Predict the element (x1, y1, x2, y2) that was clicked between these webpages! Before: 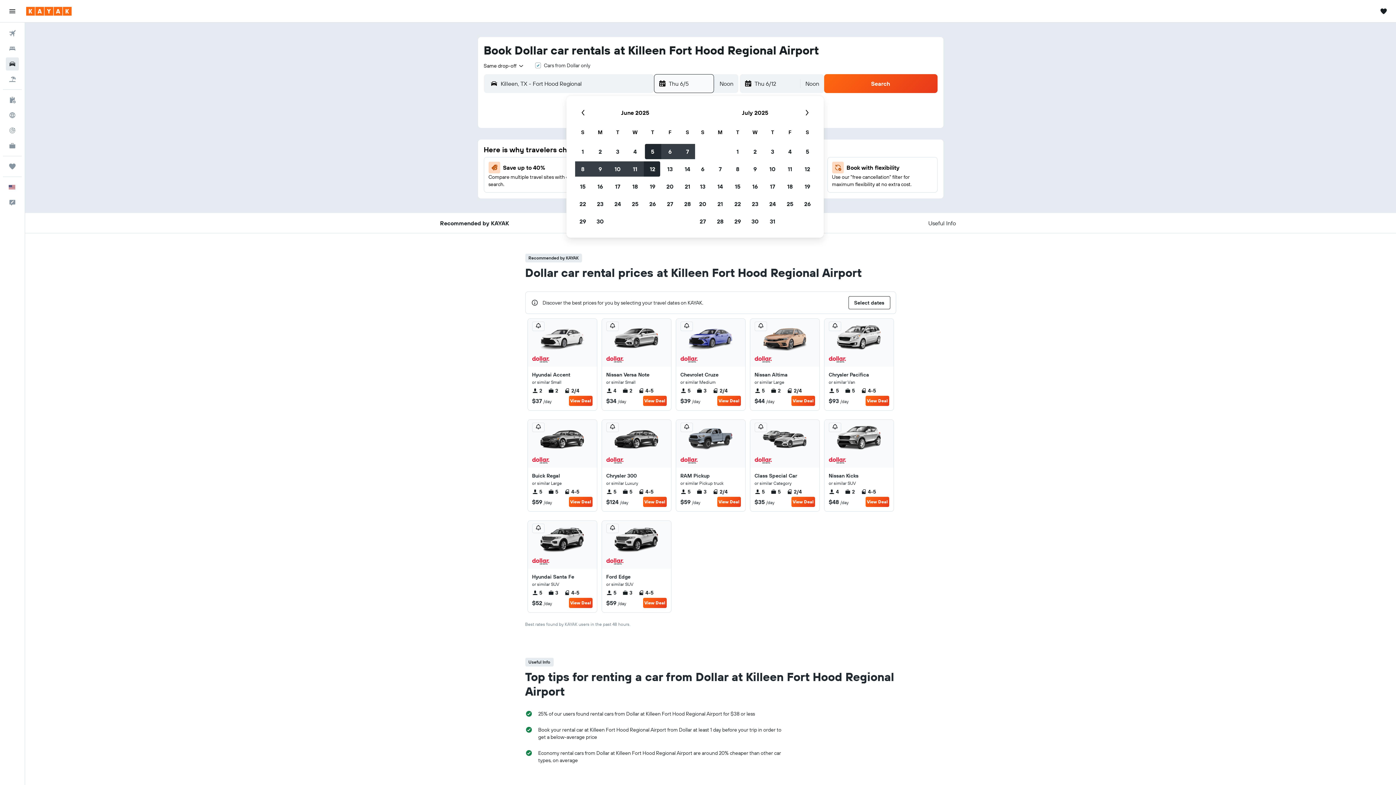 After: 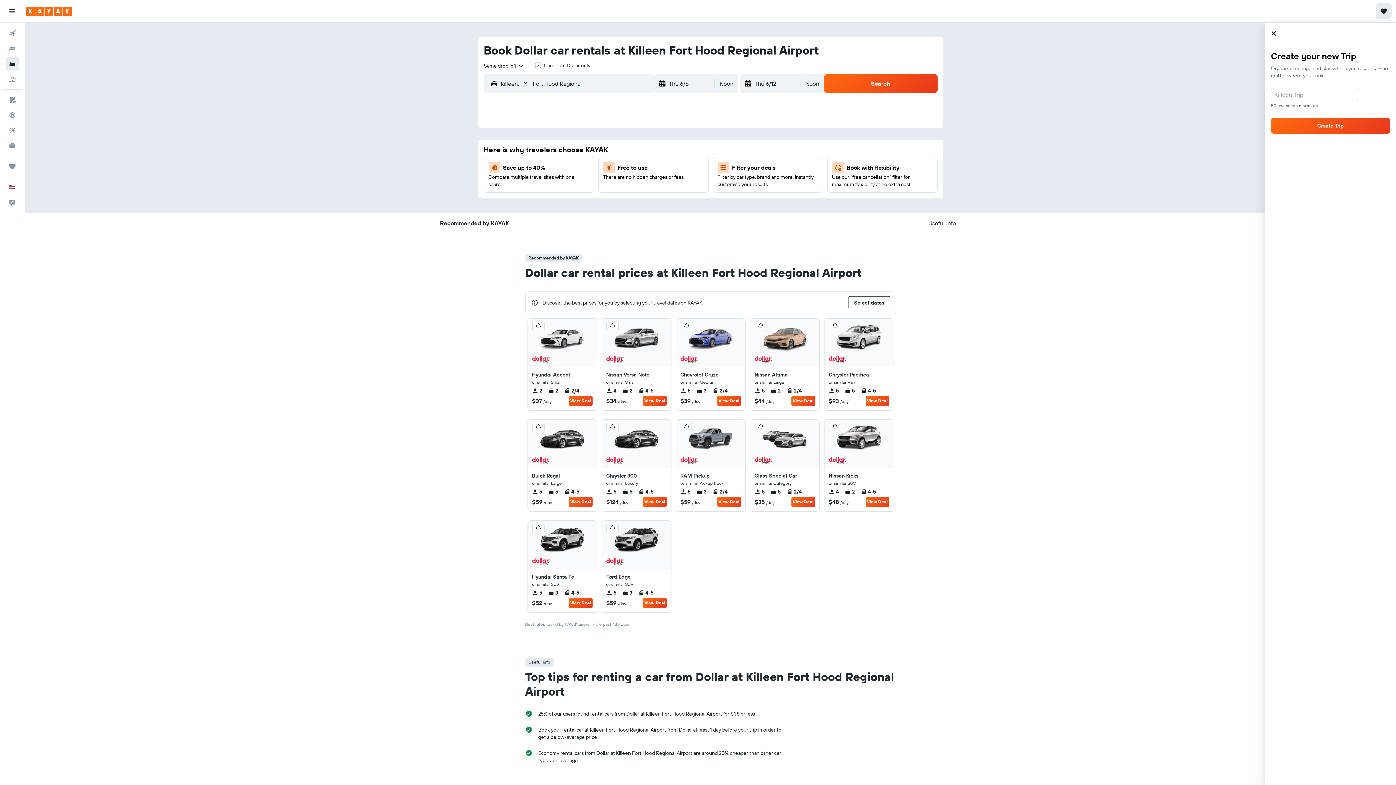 Action: bbox: (1376, 3, 1392, 19) label: Open Trips drawer